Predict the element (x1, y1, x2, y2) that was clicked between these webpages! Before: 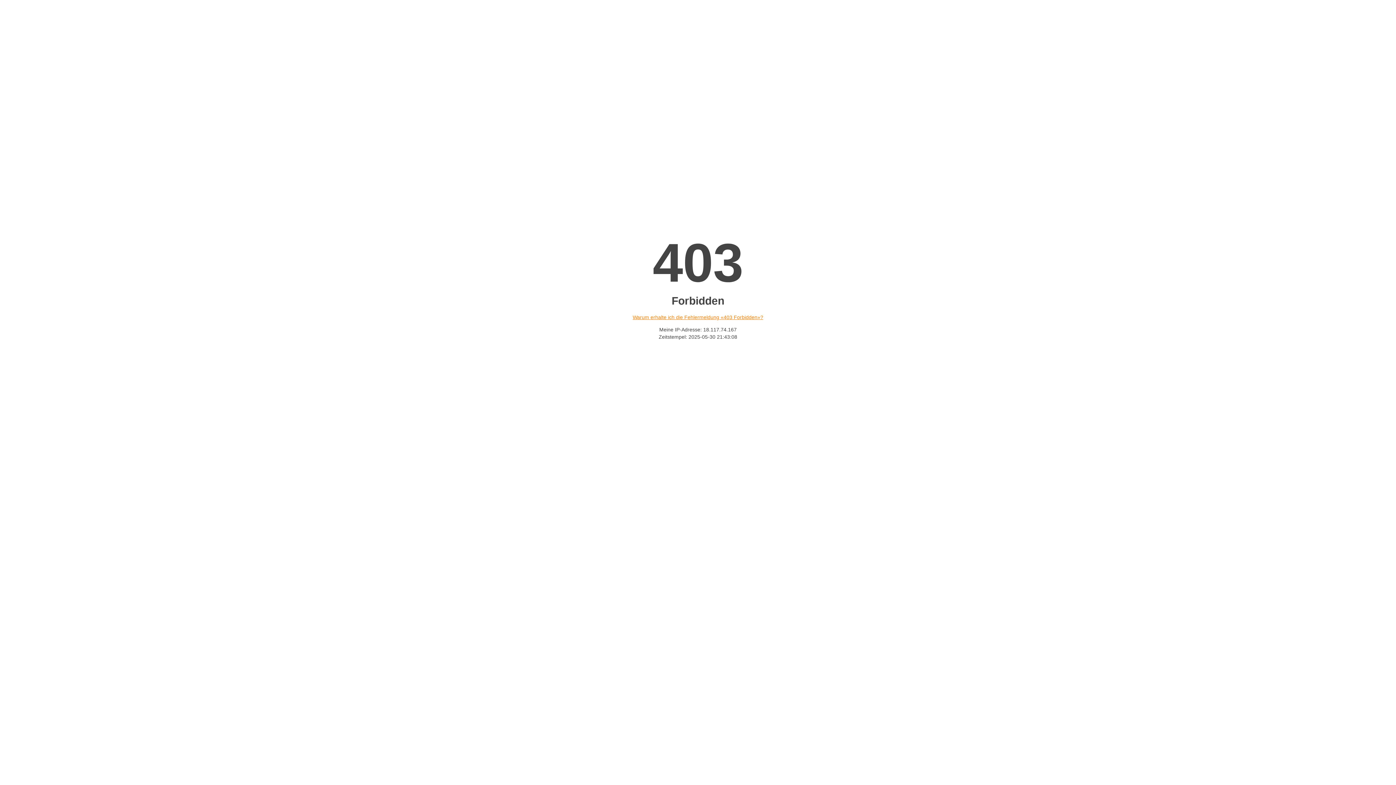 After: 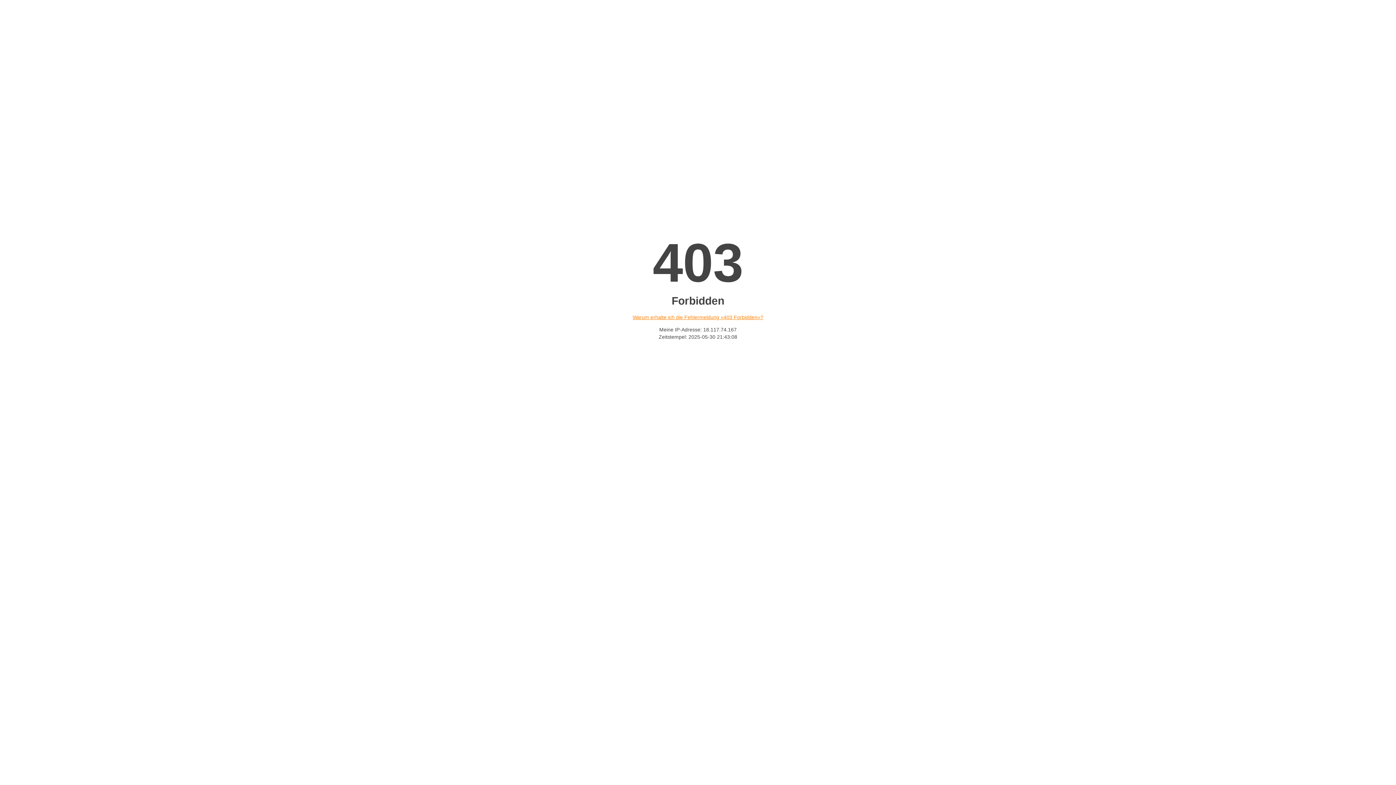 Action: bbox: (632, 314, 763, 320) label: Warum erhalte ich die Fehlermeldung «403 Forbidden»?